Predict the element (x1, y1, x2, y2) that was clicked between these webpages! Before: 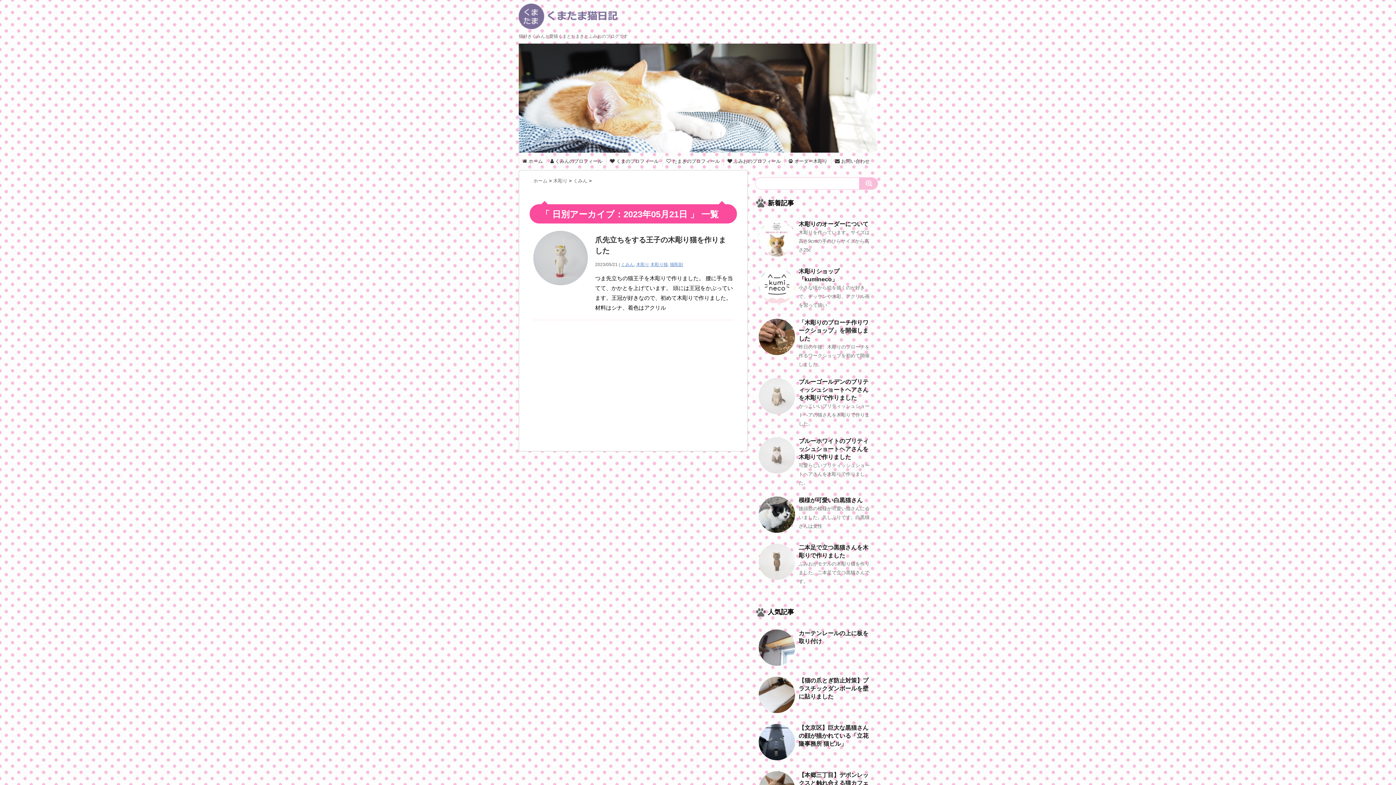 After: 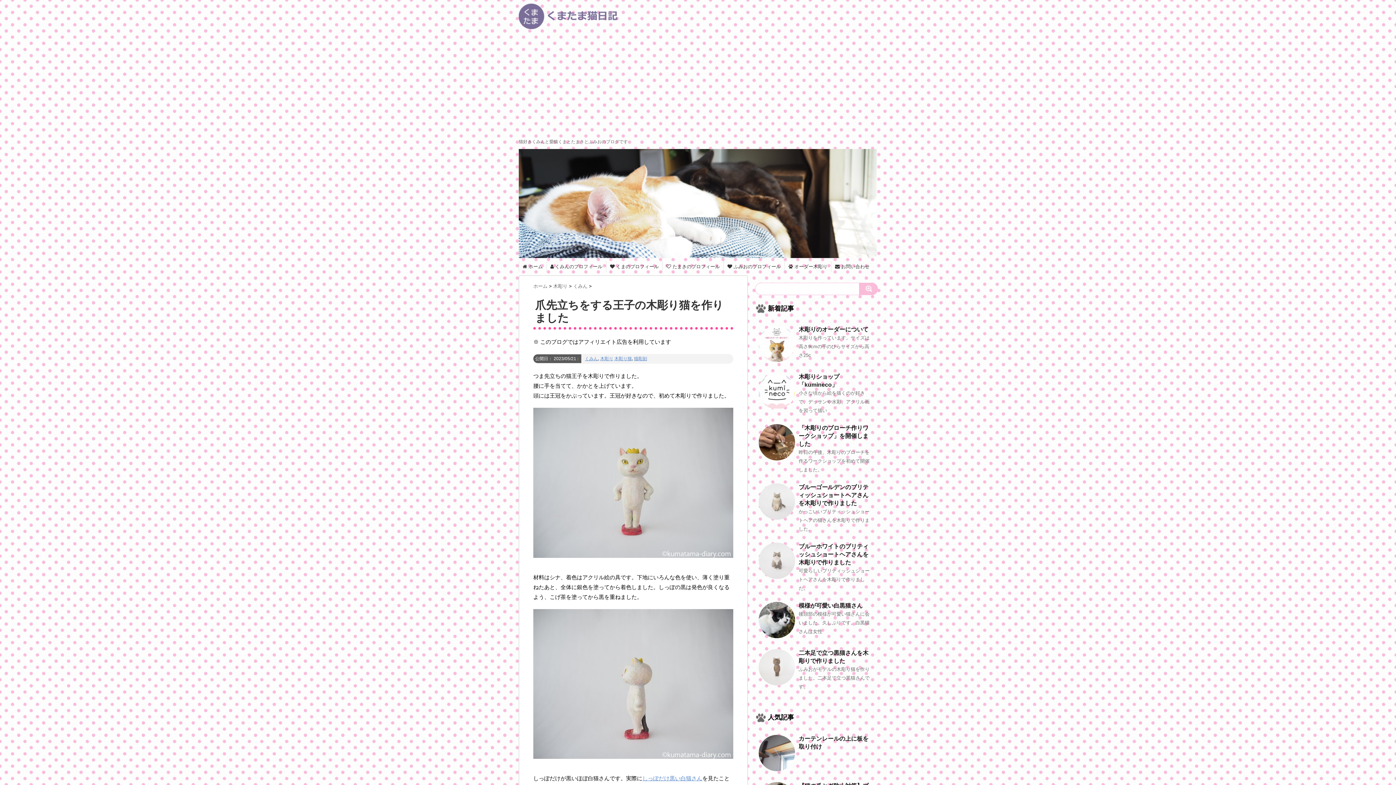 Action: bbox: (533, 286, 588, 292)